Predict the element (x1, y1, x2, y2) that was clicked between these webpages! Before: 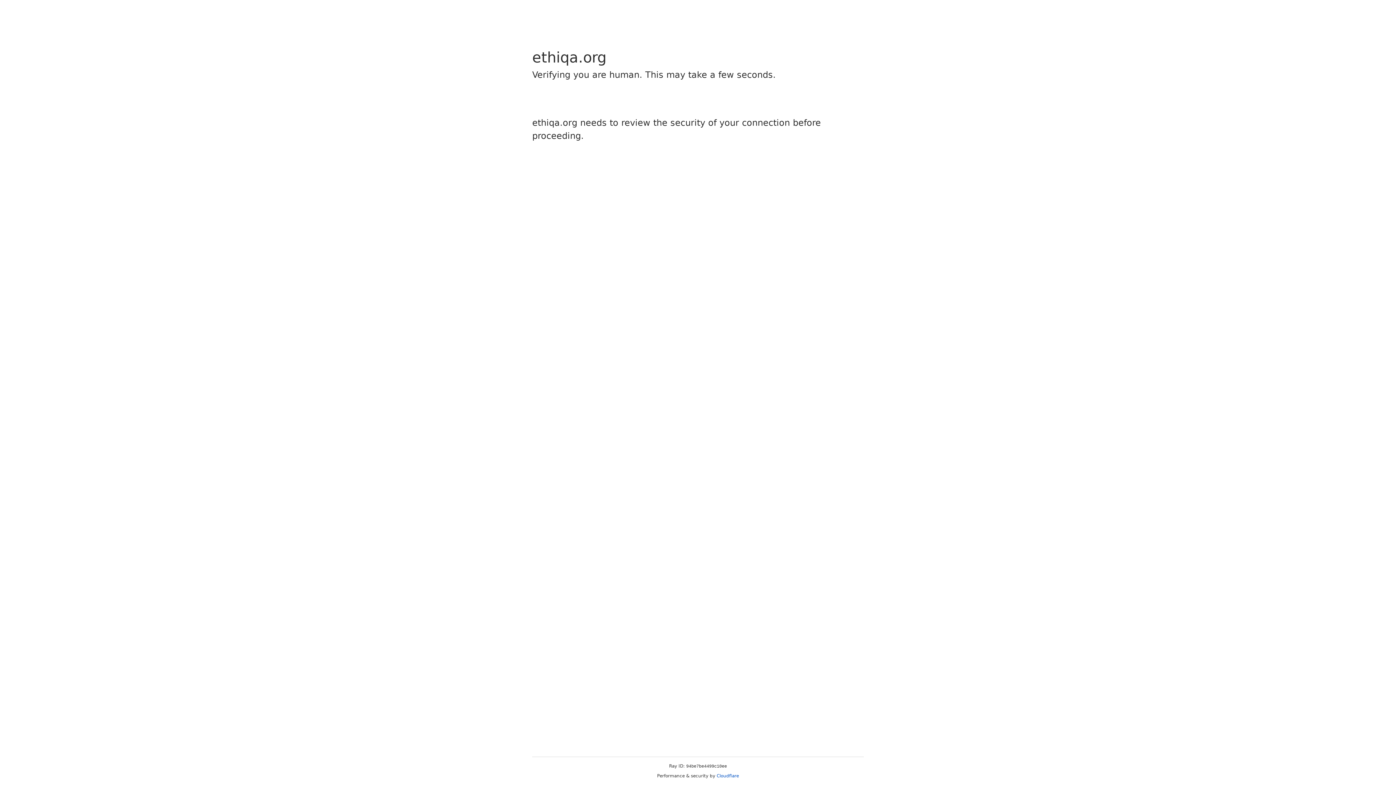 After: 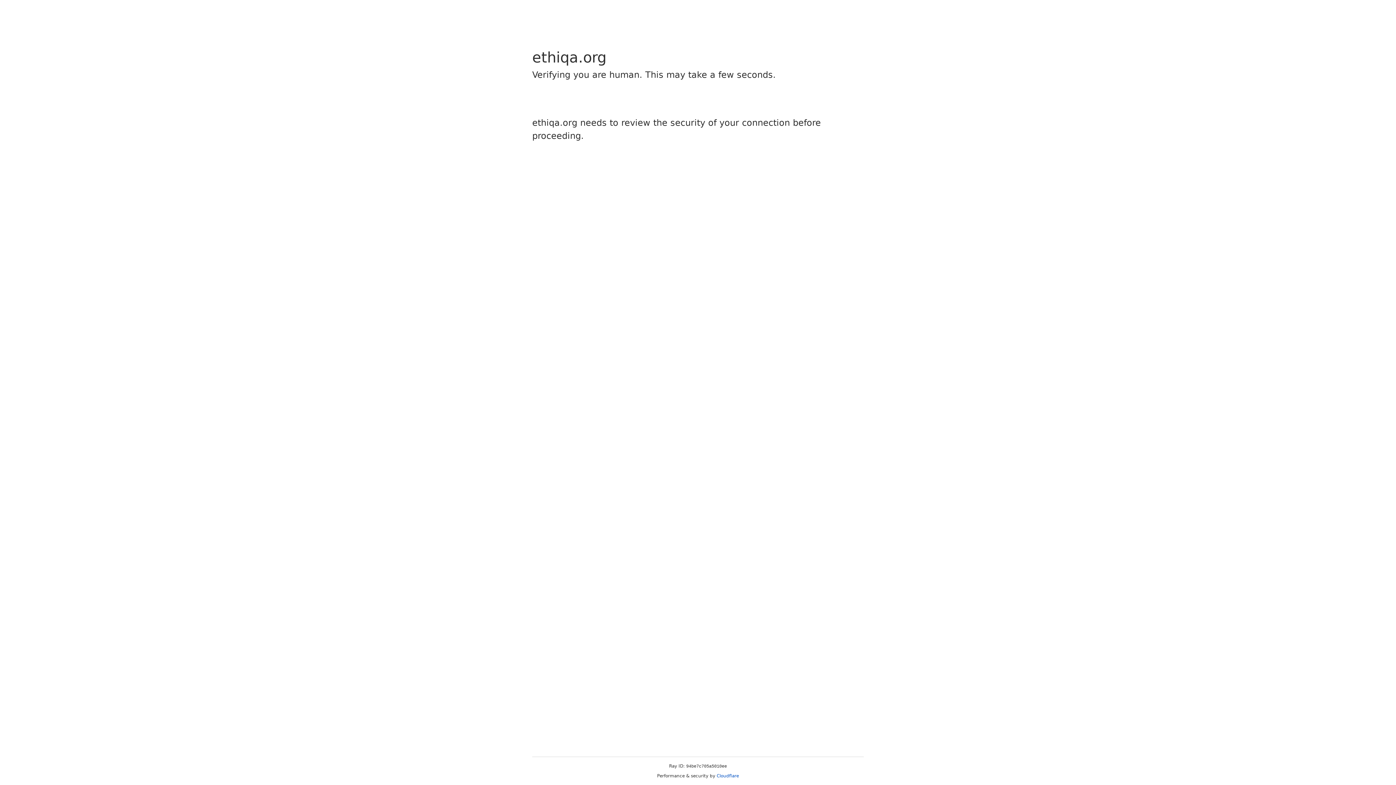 Action: label: Cloudflare bbox: (716, 773, 739, 778)